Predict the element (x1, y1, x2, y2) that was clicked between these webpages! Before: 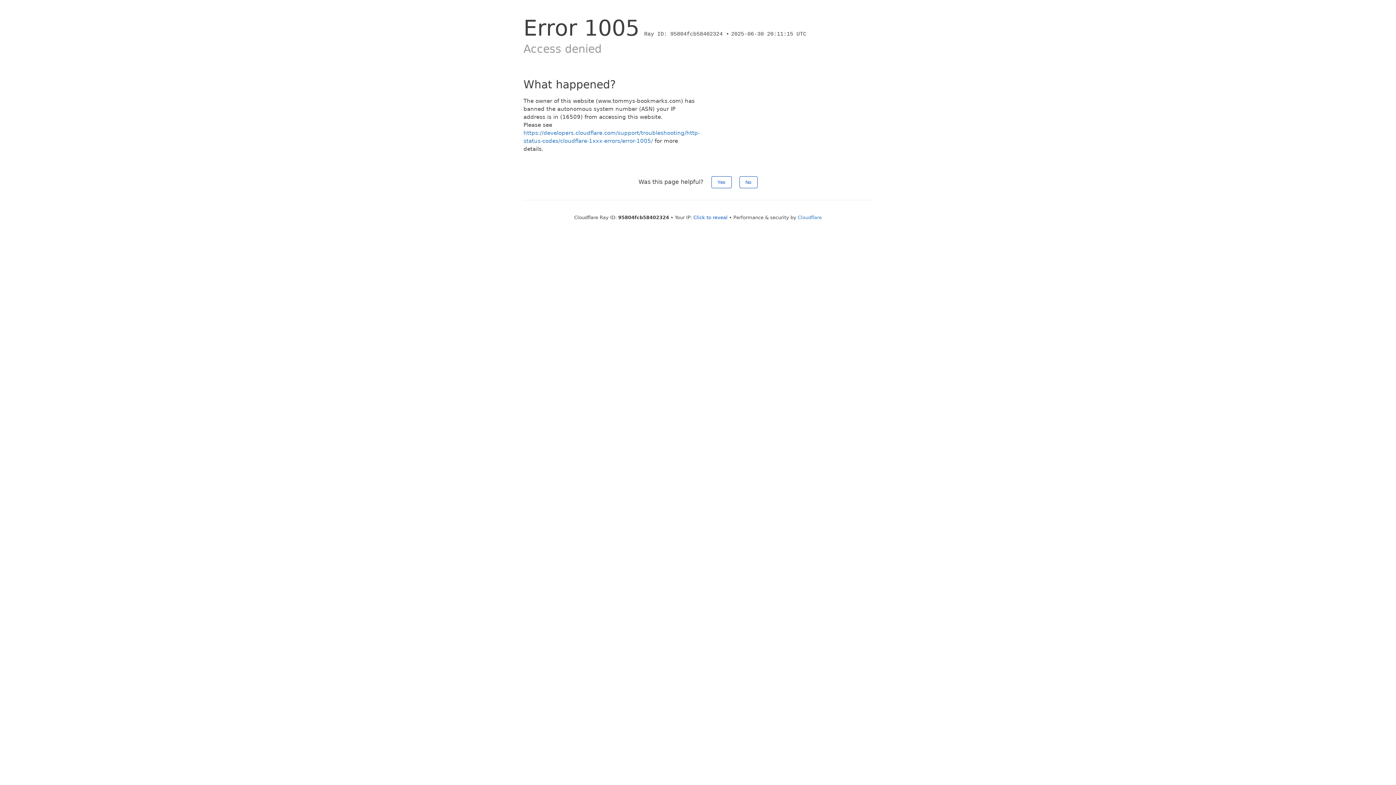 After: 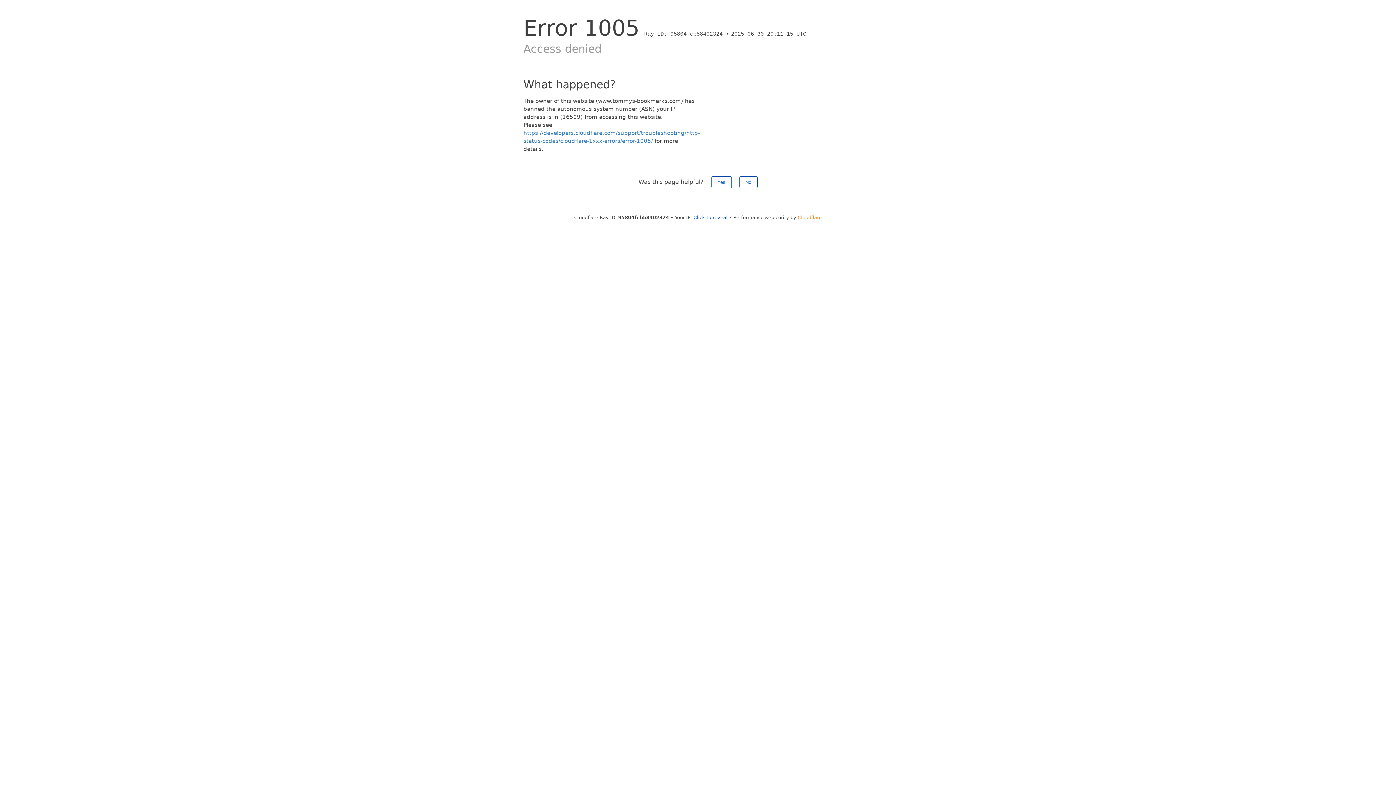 Action: label: Cloudflare bbox: (798, 214, 822, 220)